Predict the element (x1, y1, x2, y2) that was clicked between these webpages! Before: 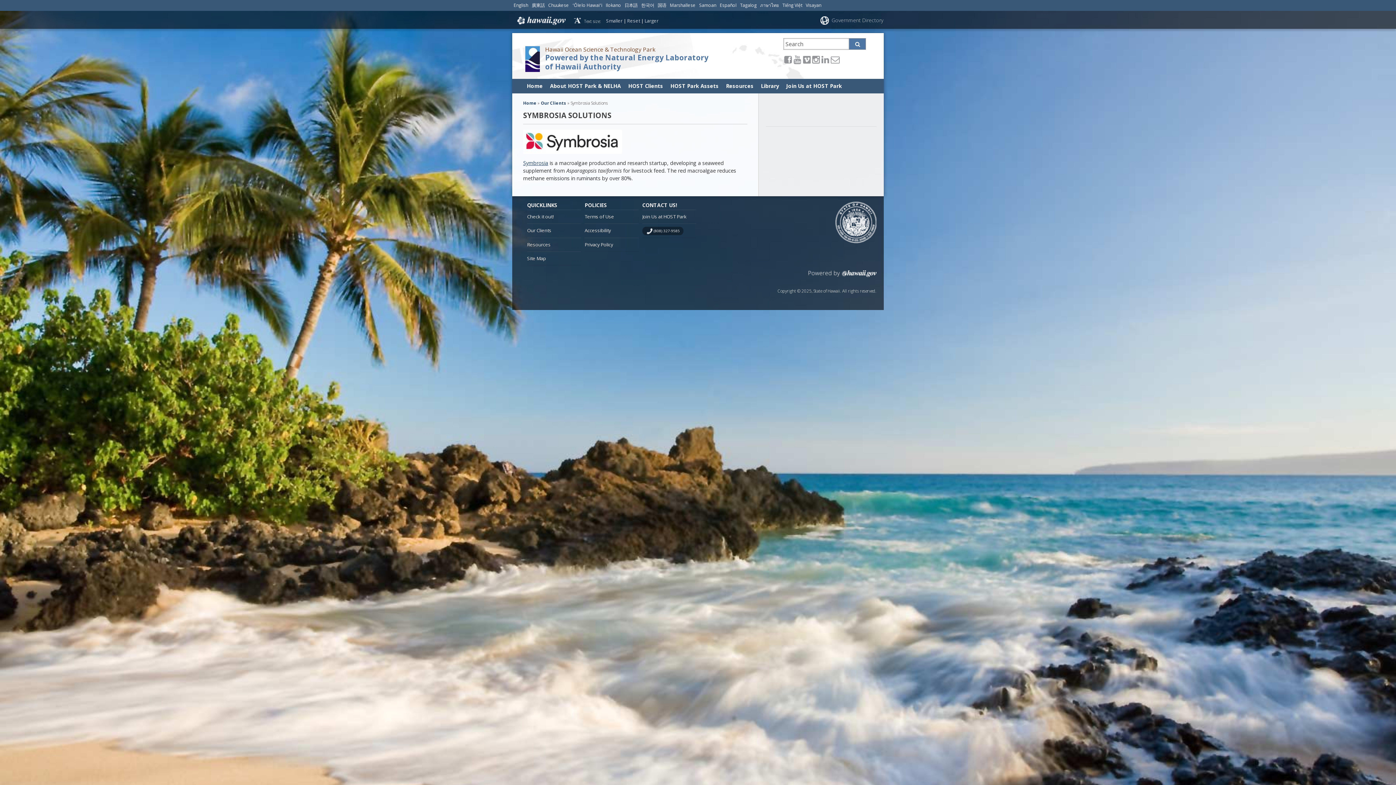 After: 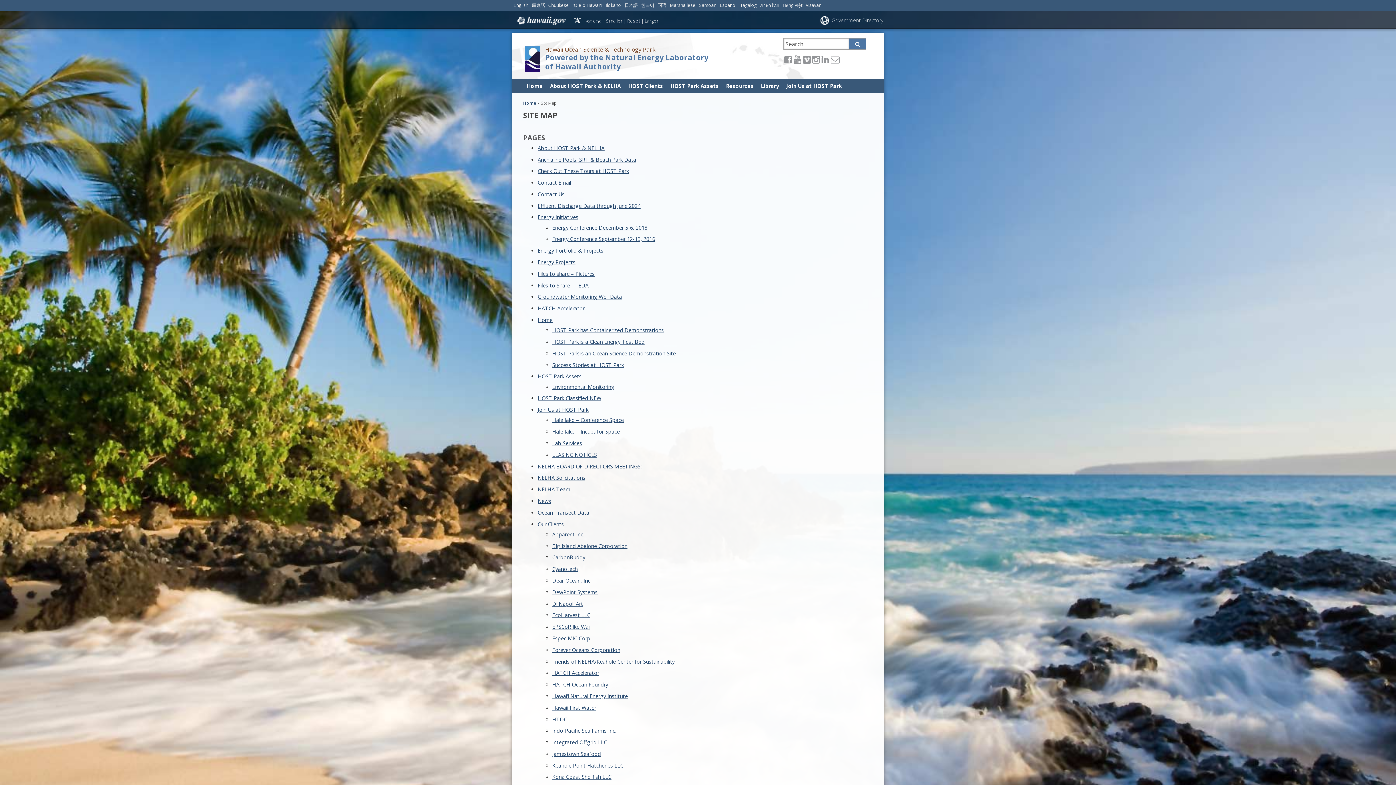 Action: label: Site Map bbox: (527, 255, 546, 261)